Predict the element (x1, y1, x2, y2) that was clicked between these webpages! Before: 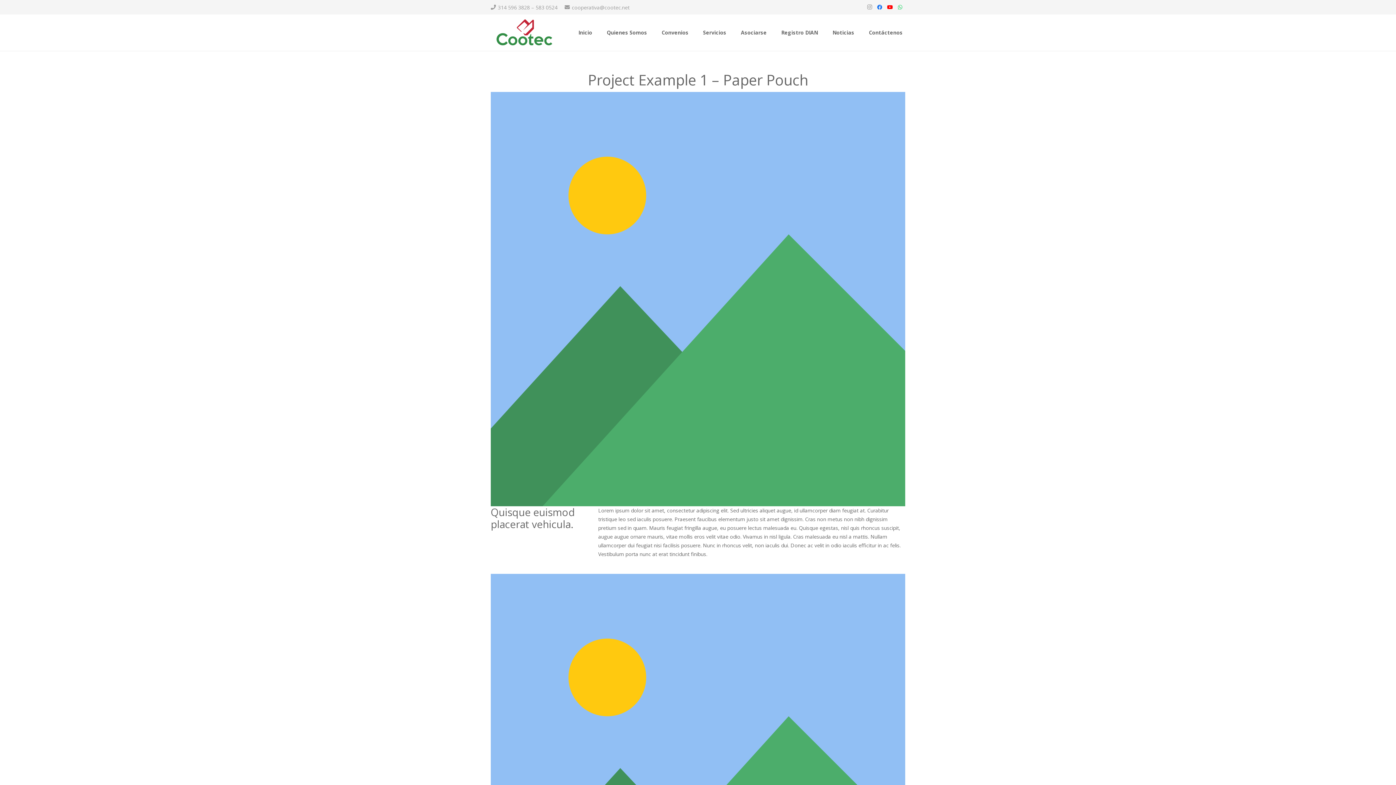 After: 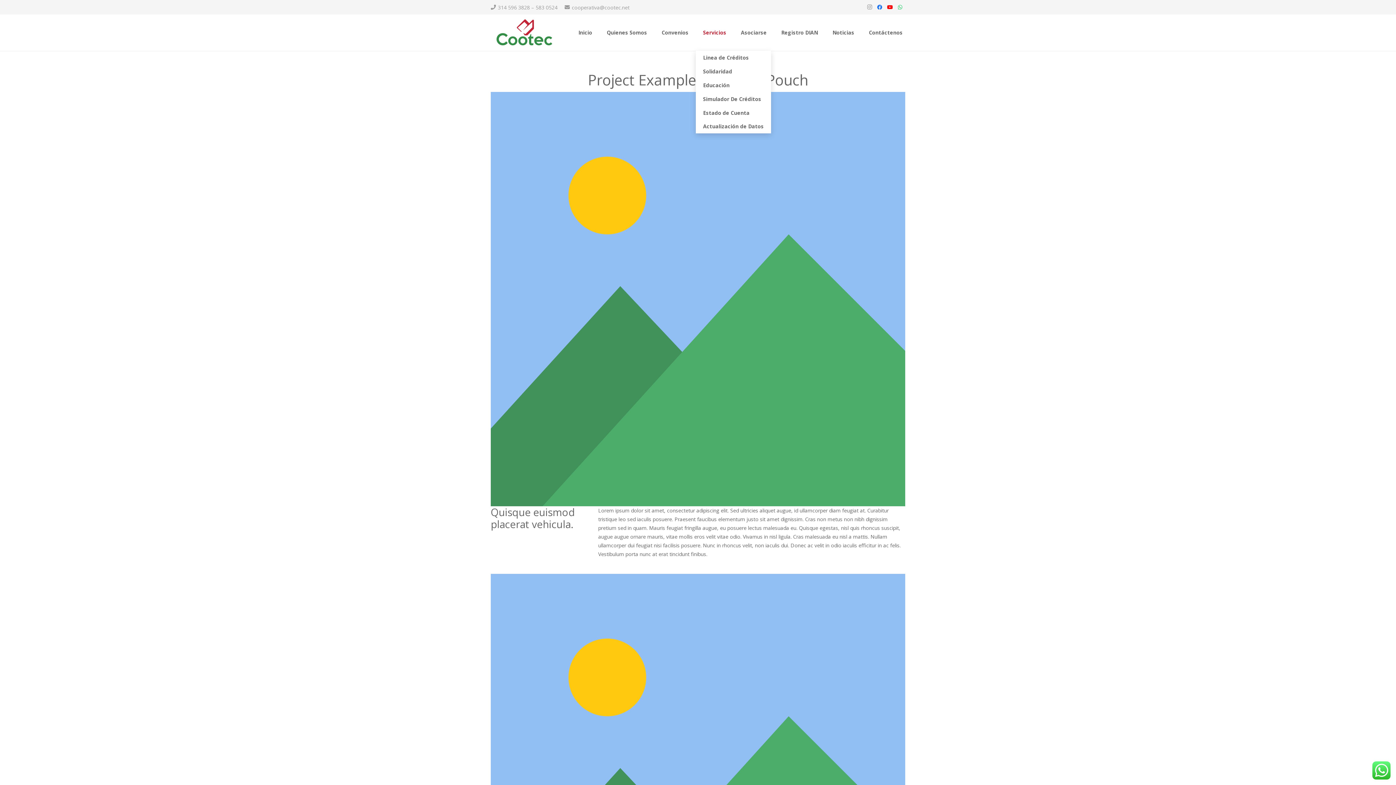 Action: bbox: (696, 14, 733, 50) label: Servicios